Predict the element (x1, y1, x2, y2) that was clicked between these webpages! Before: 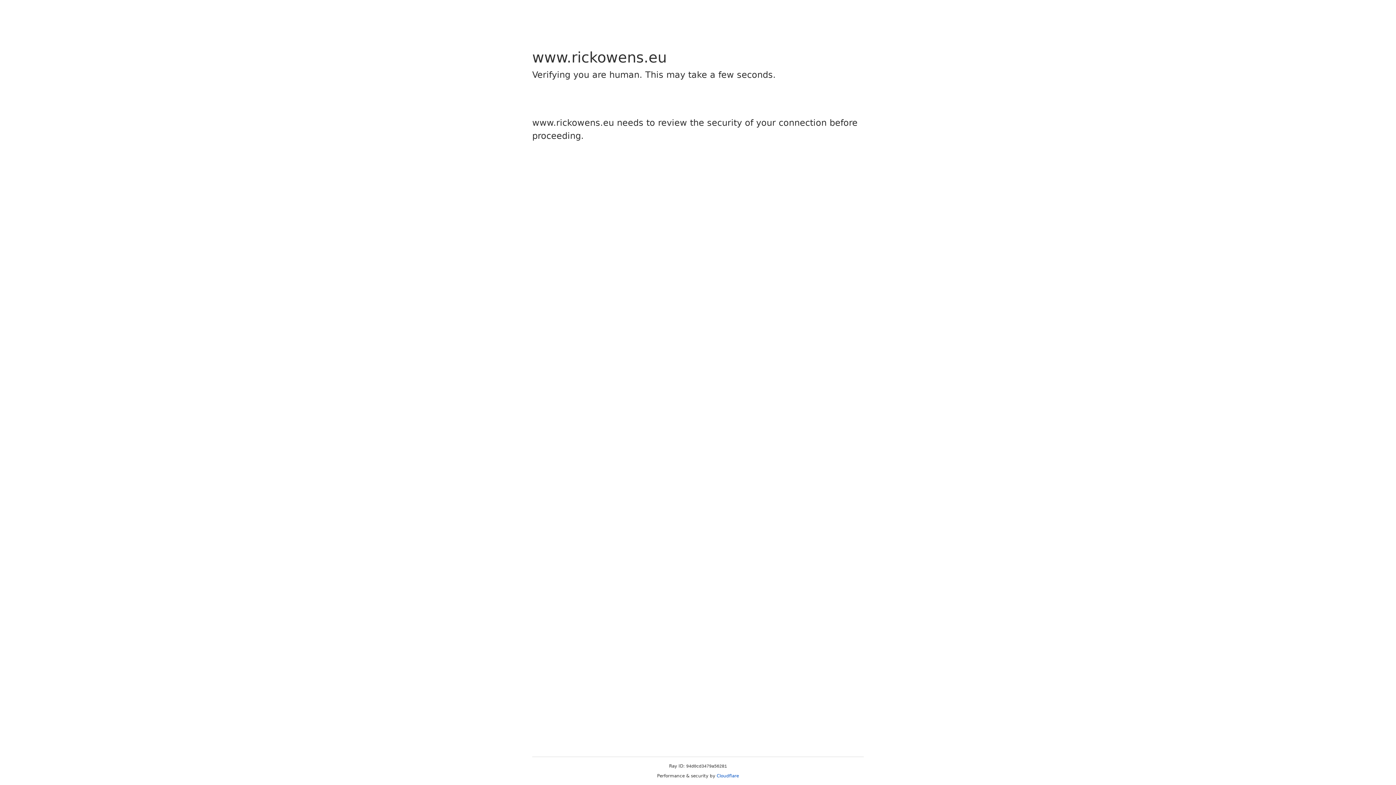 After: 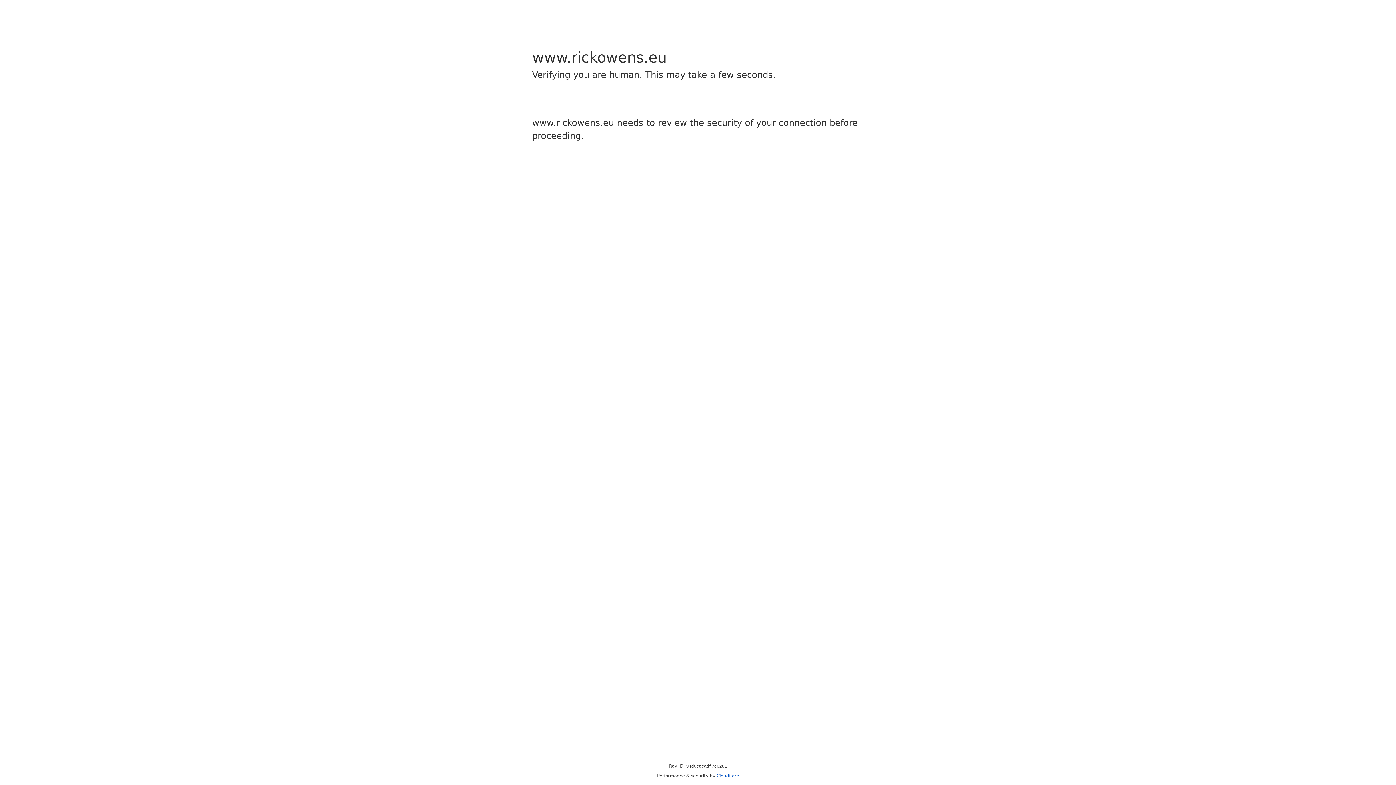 Action: bbox: (716, 773, 739, 778) label: Cloudflare